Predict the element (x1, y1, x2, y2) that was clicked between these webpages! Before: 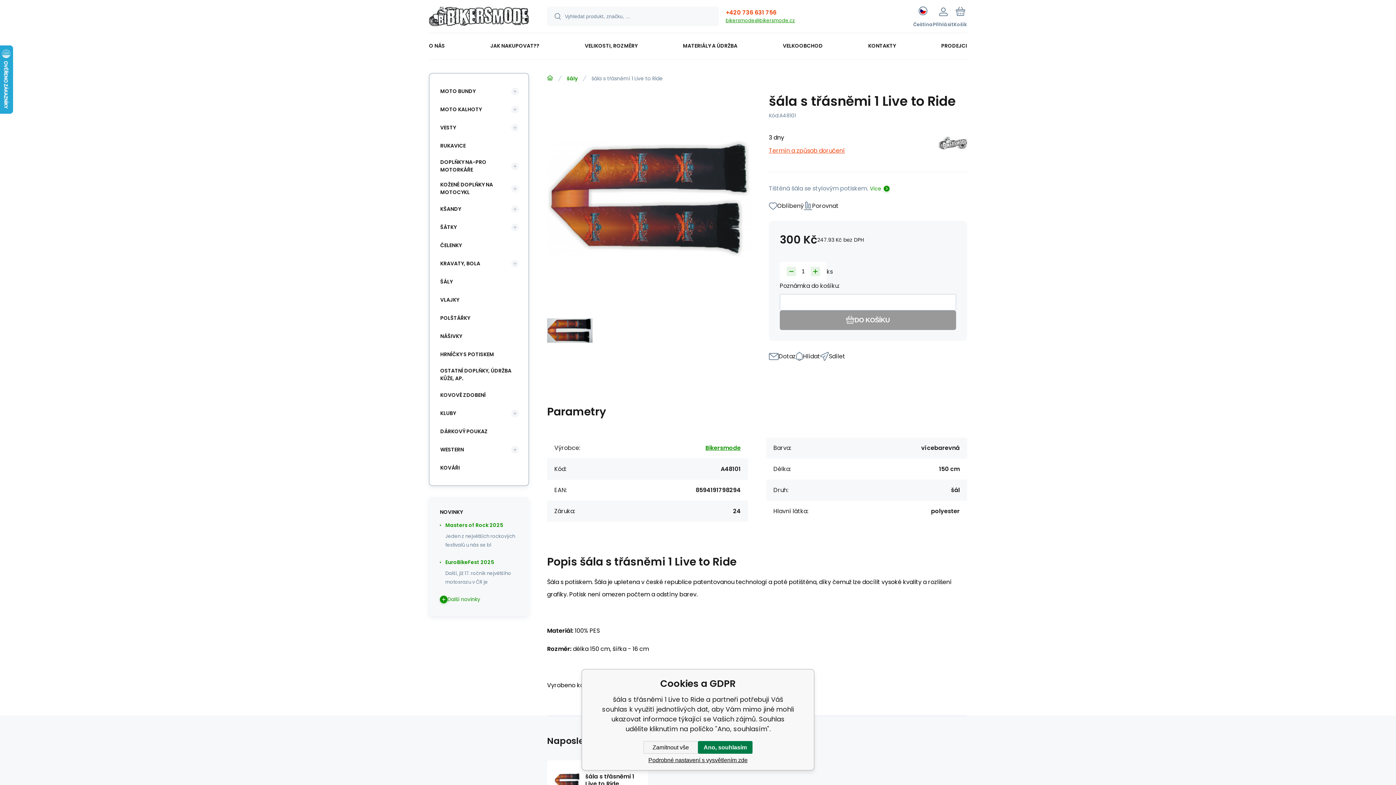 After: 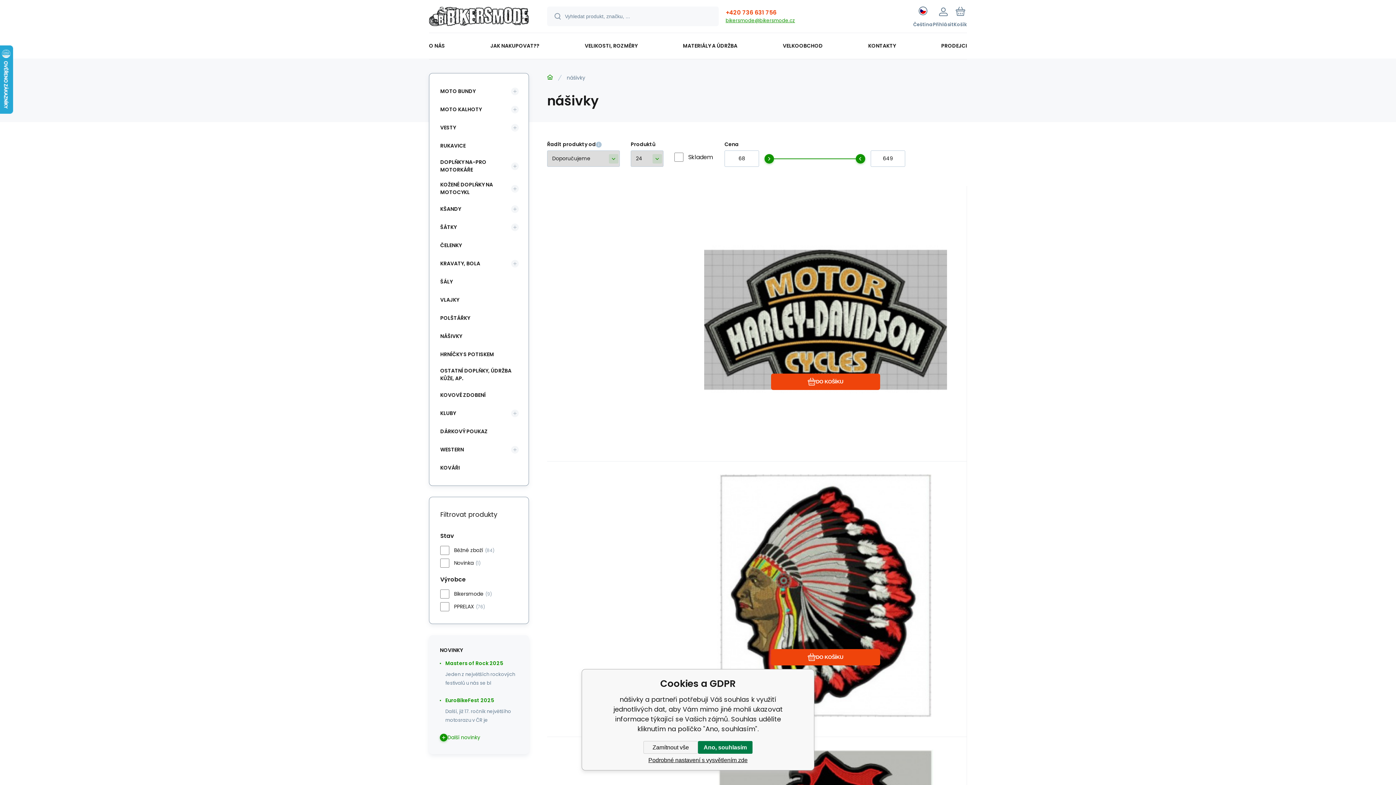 Action: bbox: (436, 329, 518, 343) label: NÁŠIVKY